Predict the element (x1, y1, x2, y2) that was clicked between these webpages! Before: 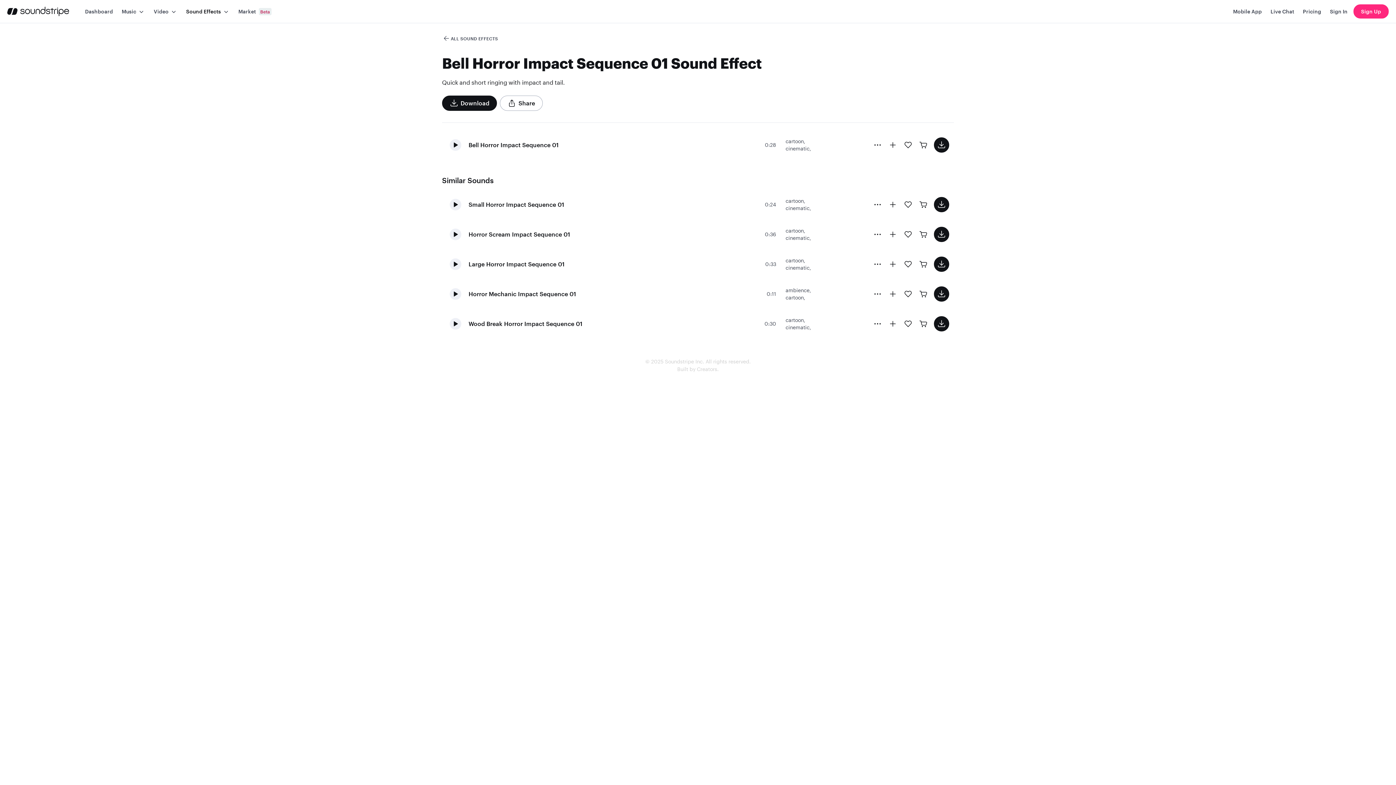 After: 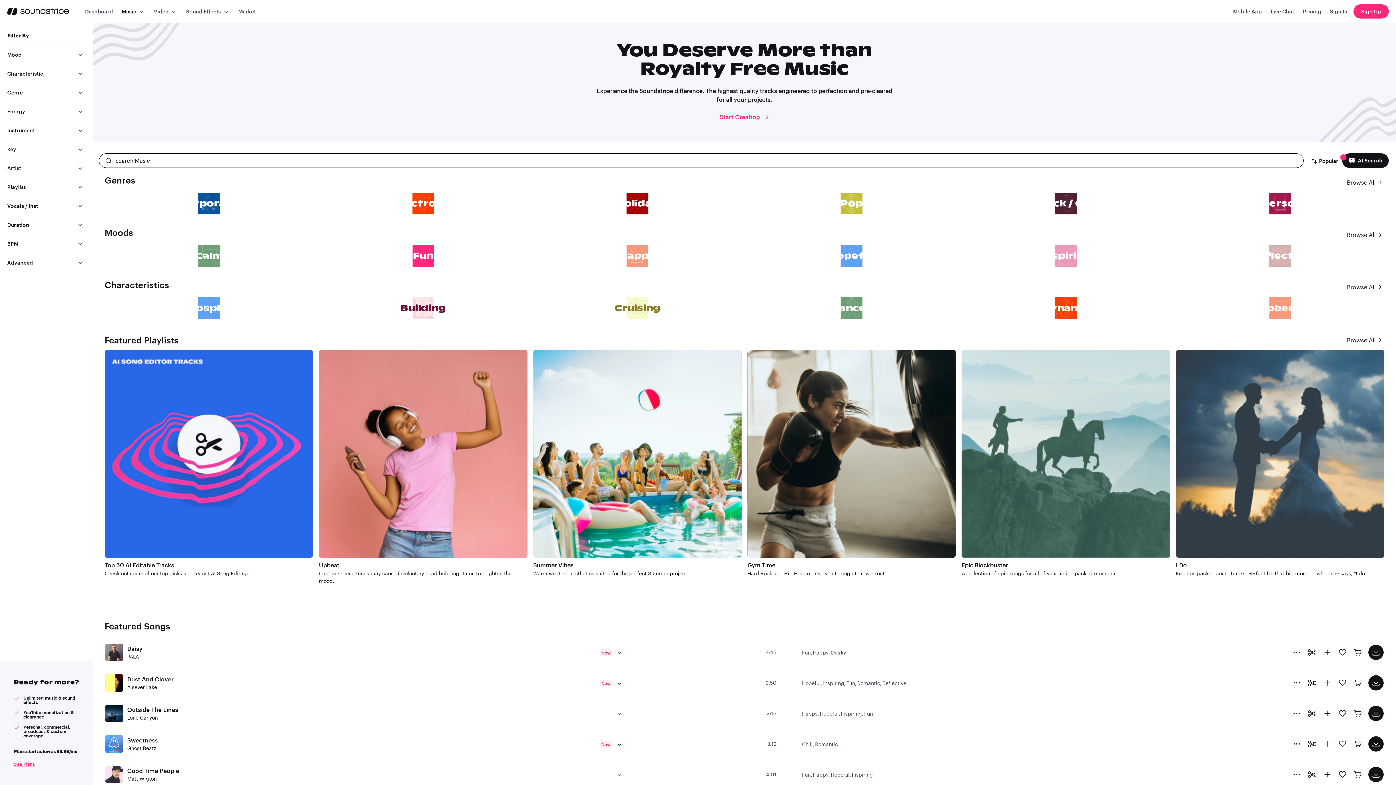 Action: bbox: (121, 7, 136, 15) label: Music